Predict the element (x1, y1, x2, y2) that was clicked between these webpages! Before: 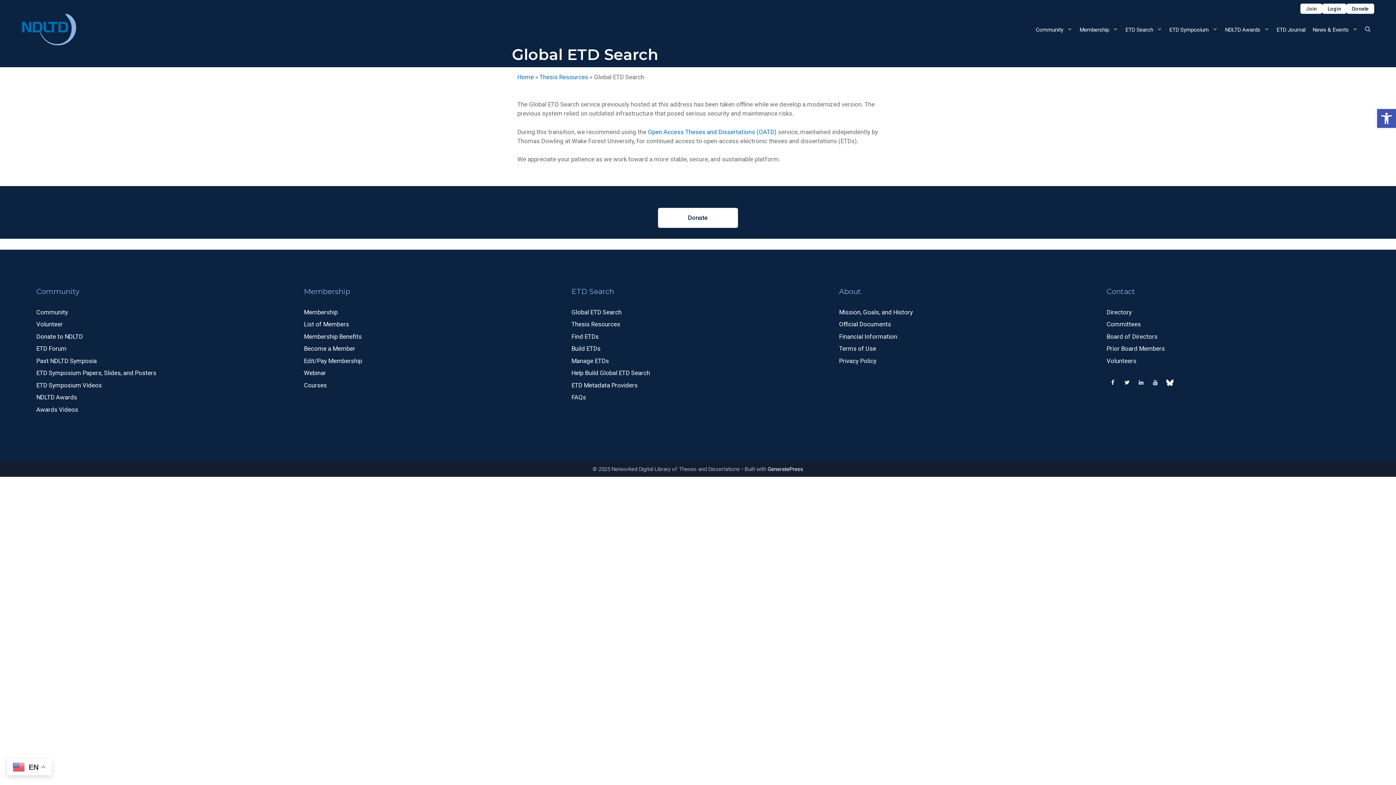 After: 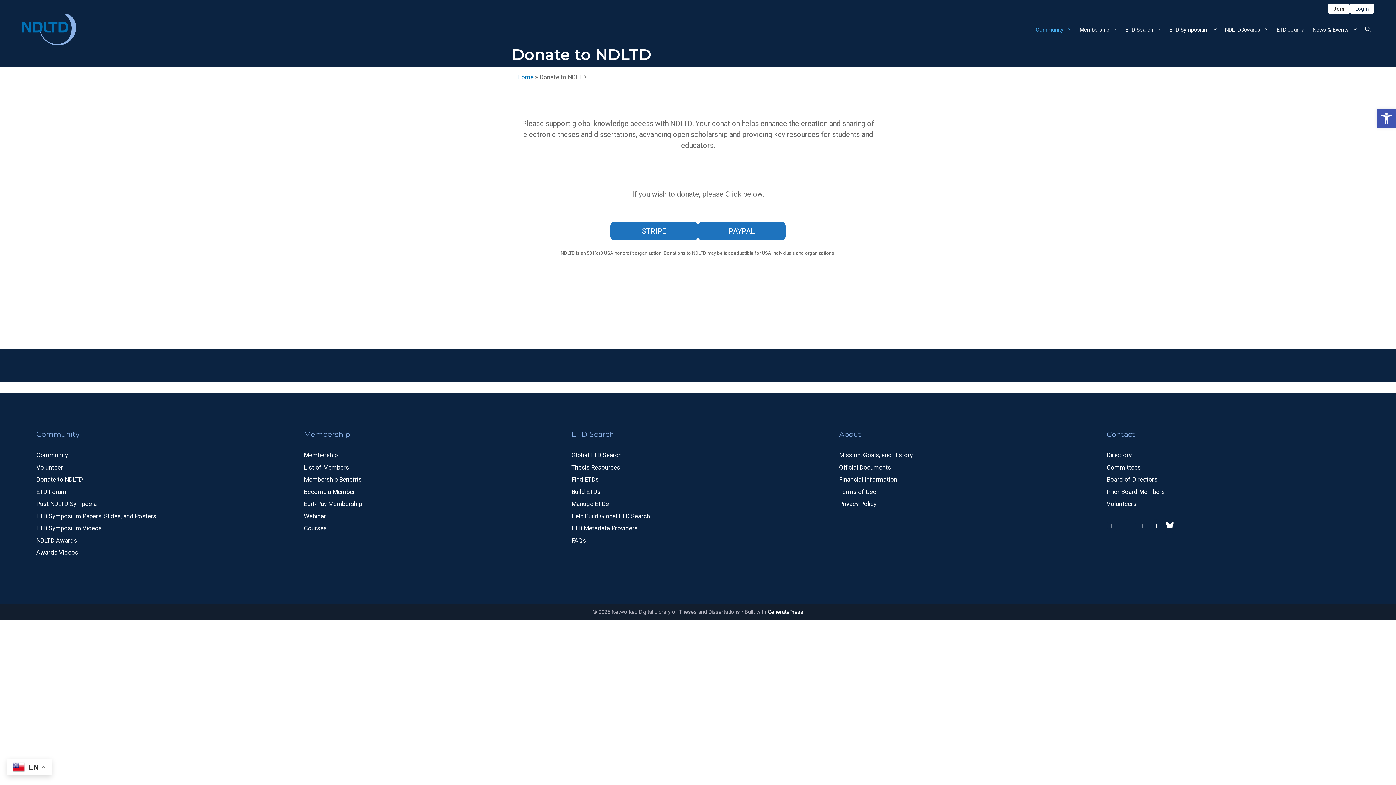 Action: bbox: (658, 207, 738, 227) label: Donate